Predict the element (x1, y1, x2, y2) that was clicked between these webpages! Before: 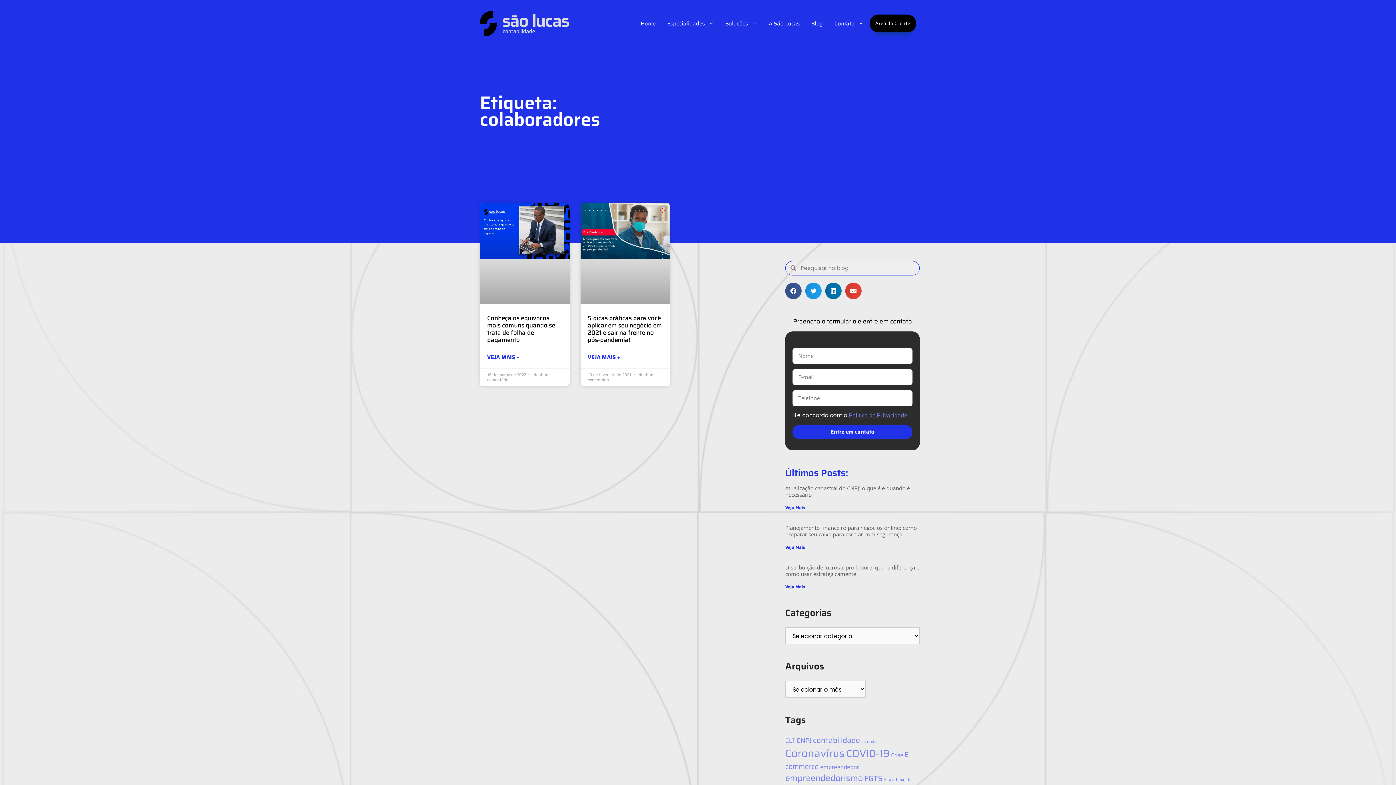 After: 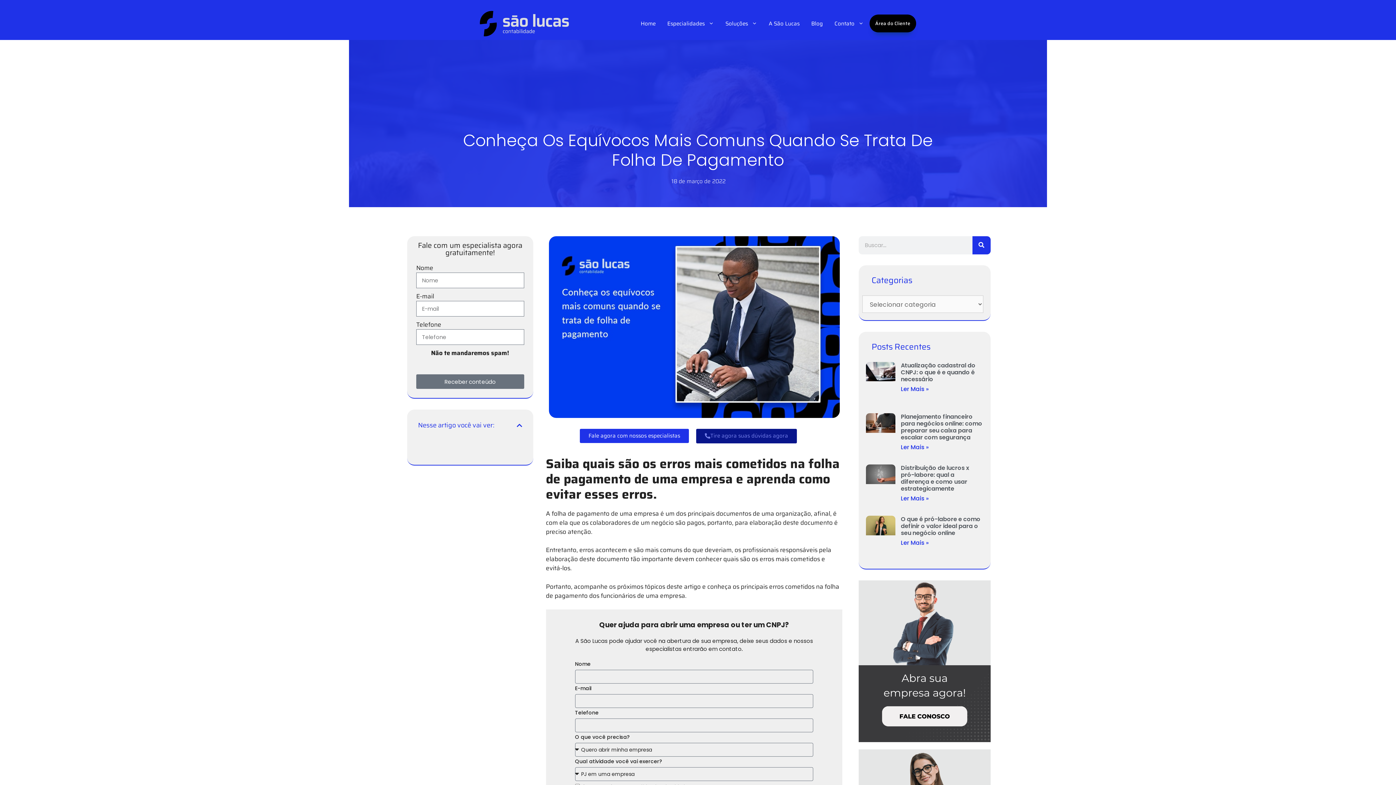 Action: bbox: (480, 202, 569, 303)